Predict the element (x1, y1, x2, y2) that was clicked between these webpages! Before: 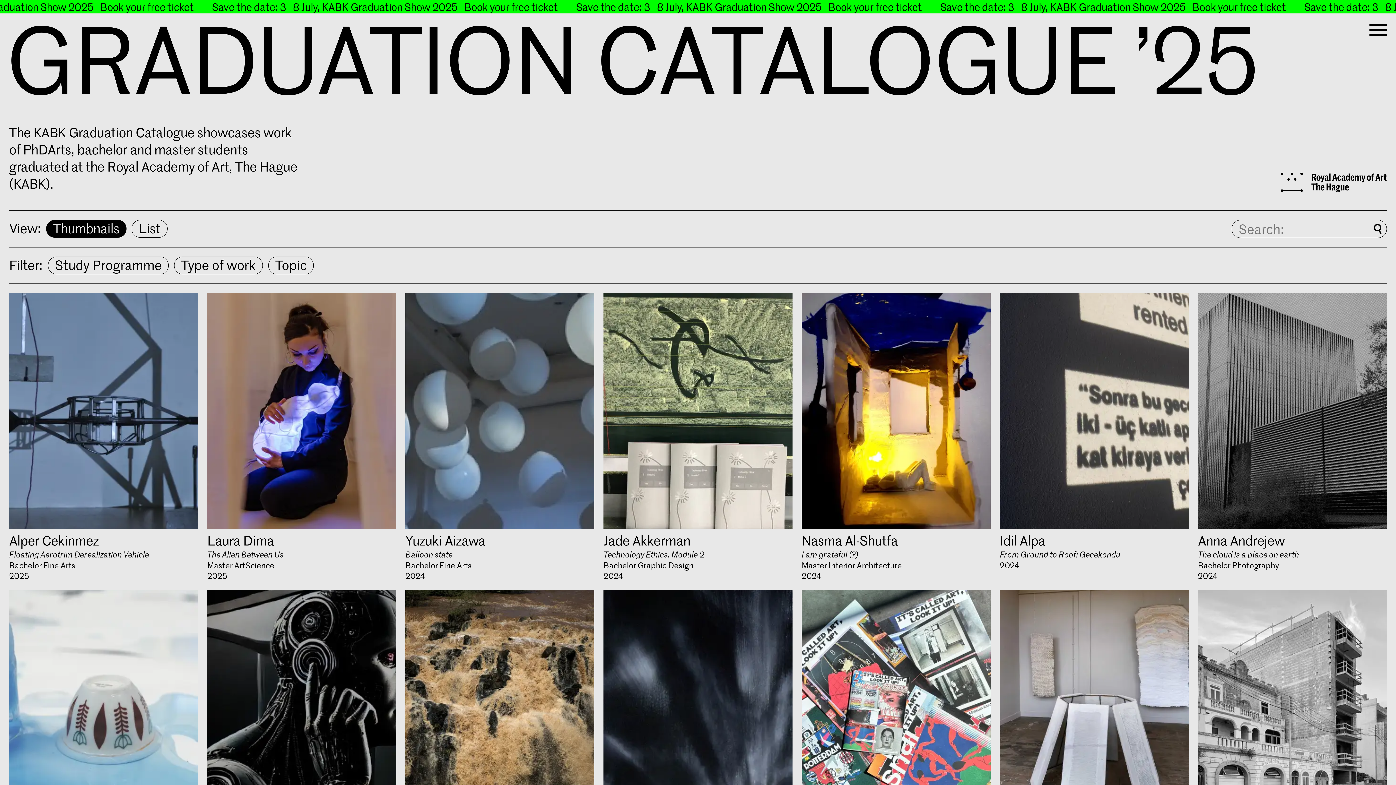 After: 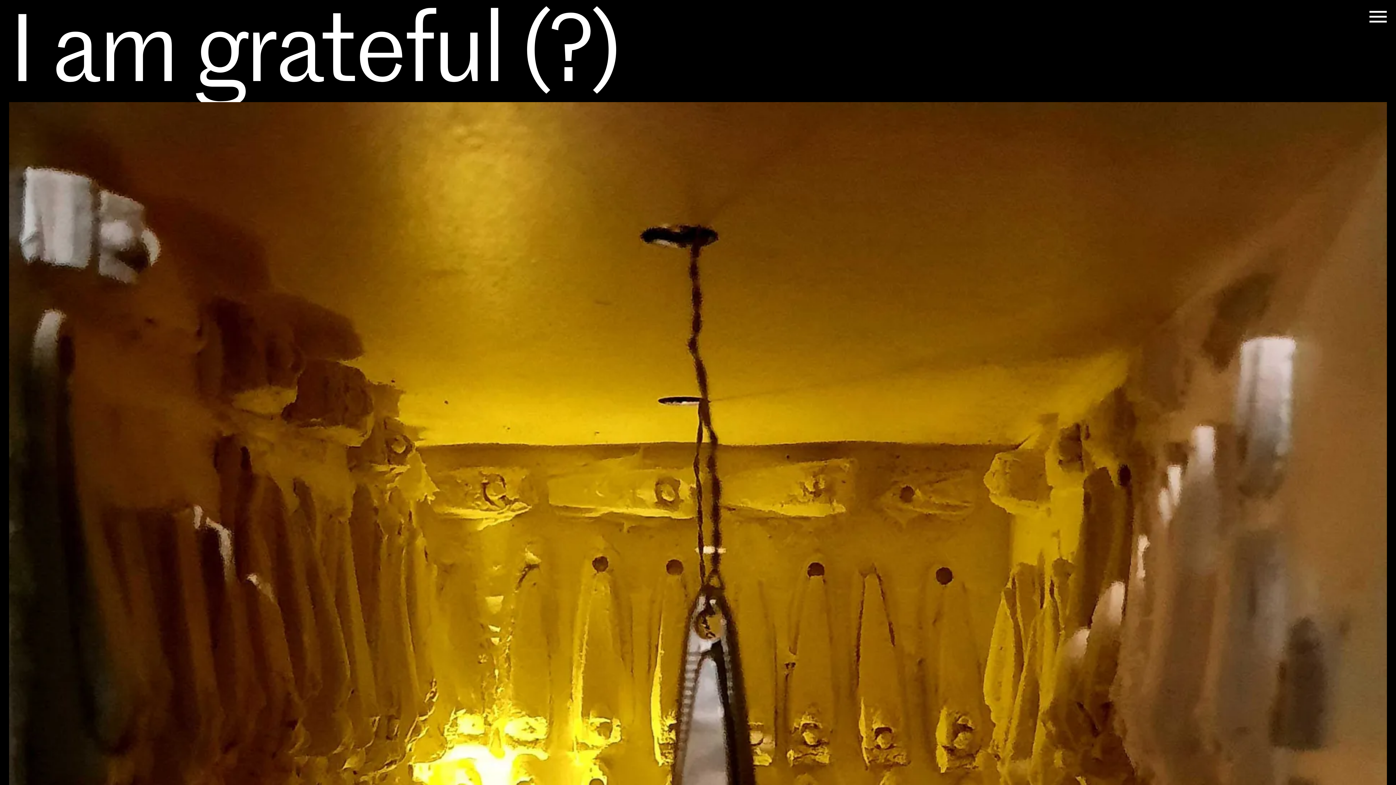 Action: bbox: (801, 293, 990, 581) label: Nasma Al-Shutfa
I am grateful (?)
Master Interior Architecture
2024